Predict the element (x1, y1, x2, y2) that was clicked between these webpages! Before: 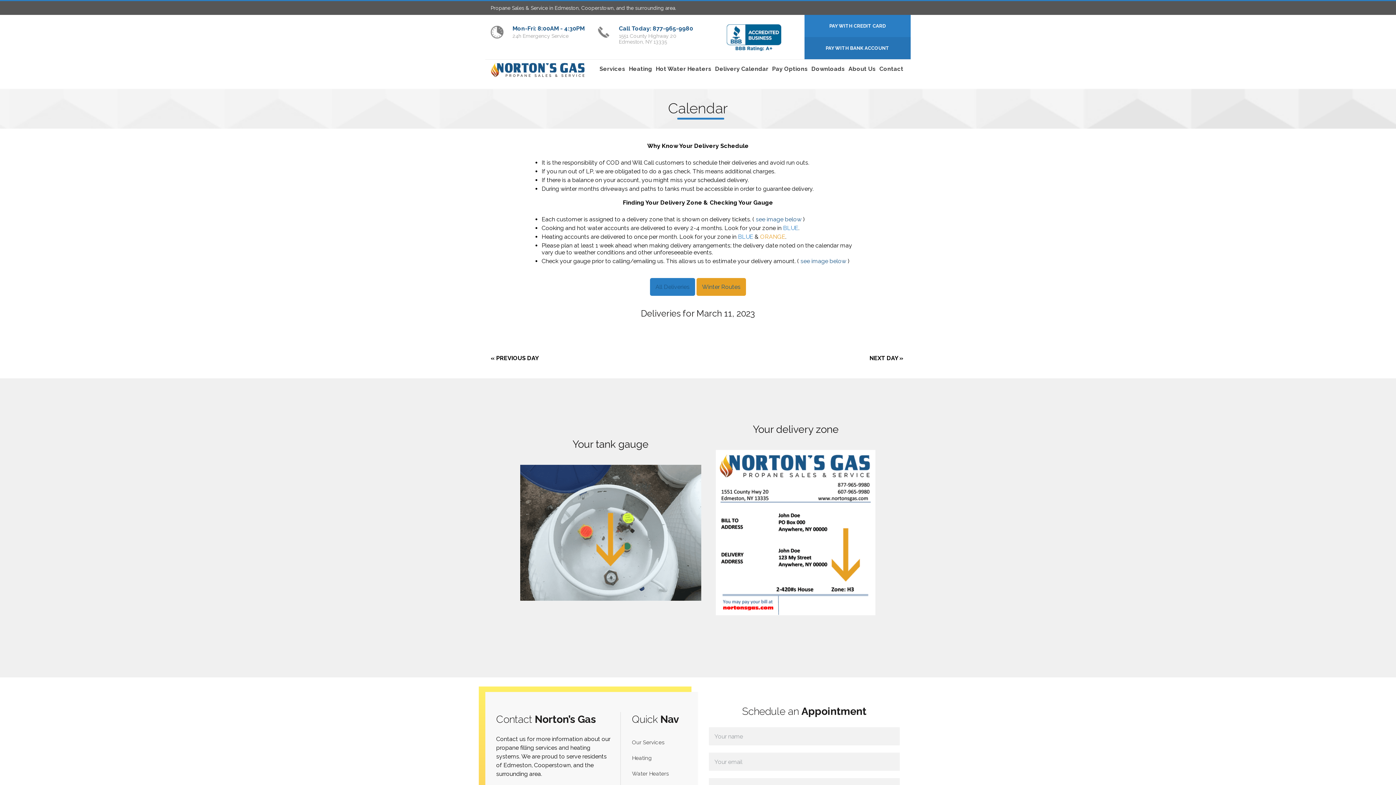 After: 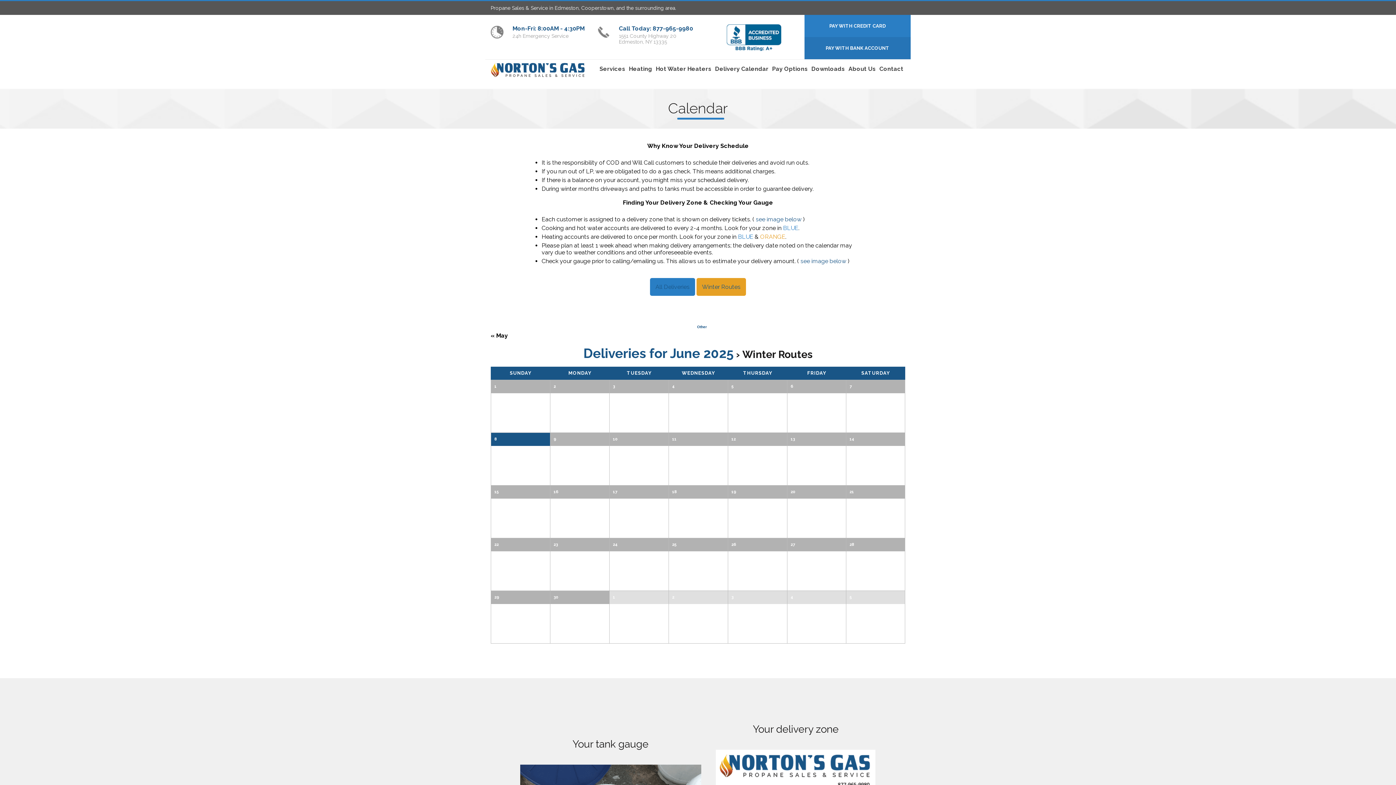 Action: label: Winter Routes bbox: (696, 278, 746, 296)